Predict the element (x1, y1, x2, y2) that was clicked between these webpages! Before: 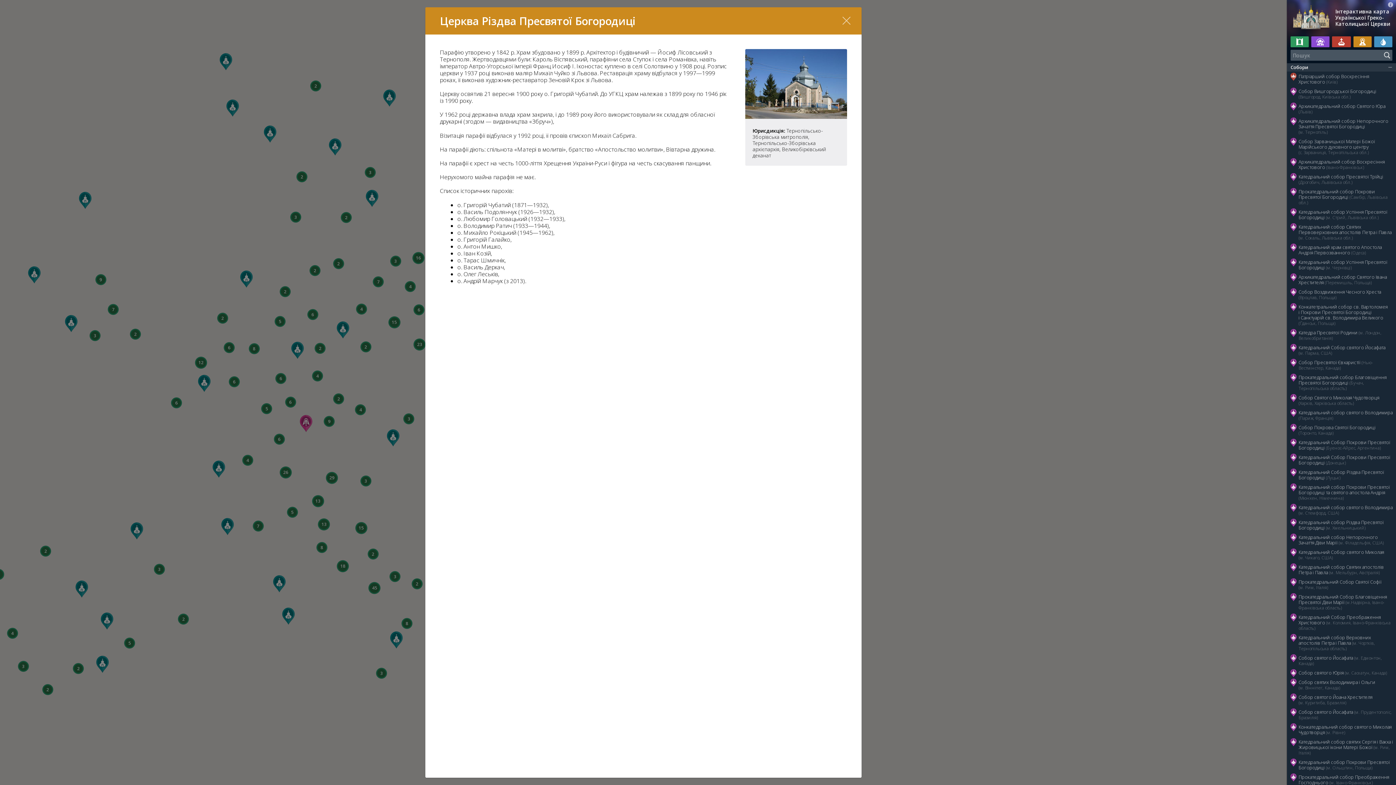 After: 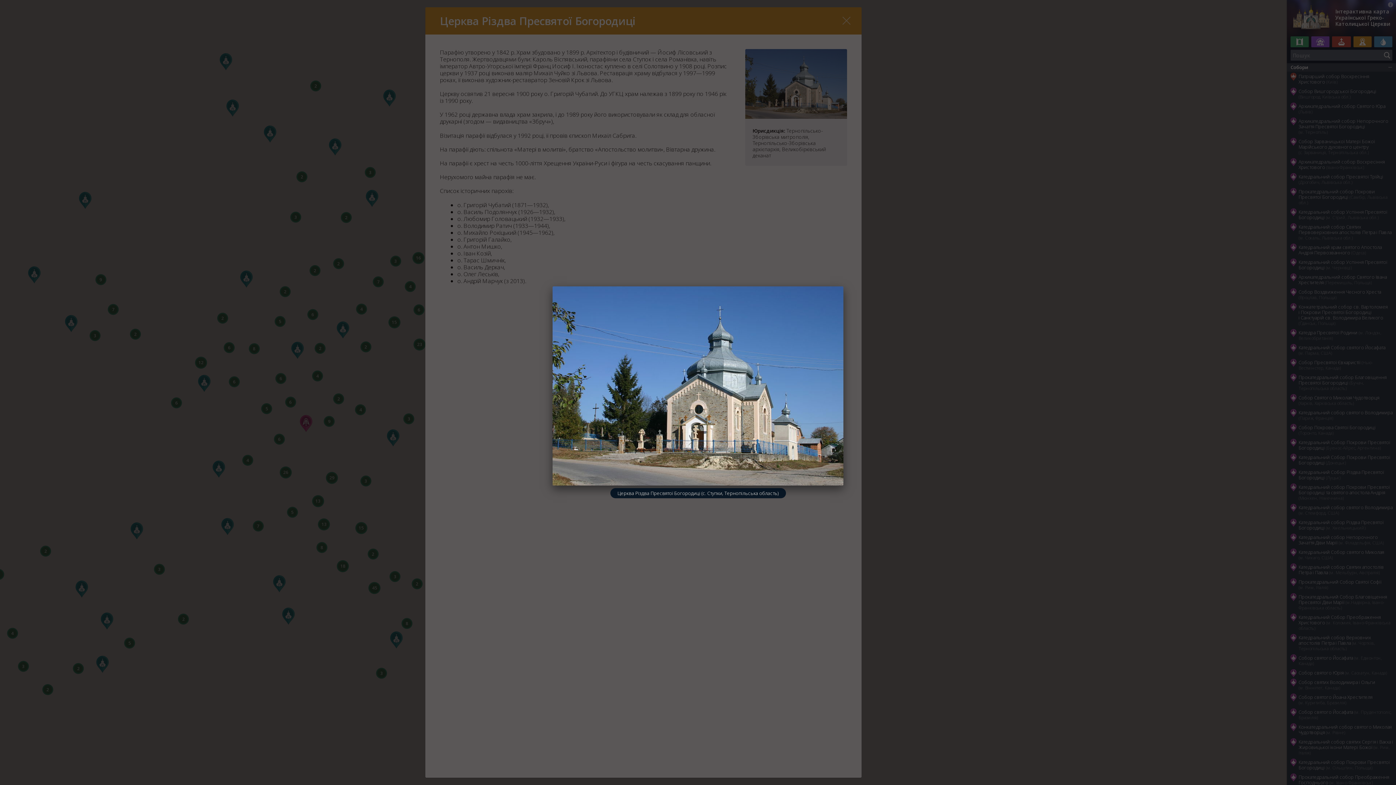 Action: bbox: (745, 112, 847, 120)